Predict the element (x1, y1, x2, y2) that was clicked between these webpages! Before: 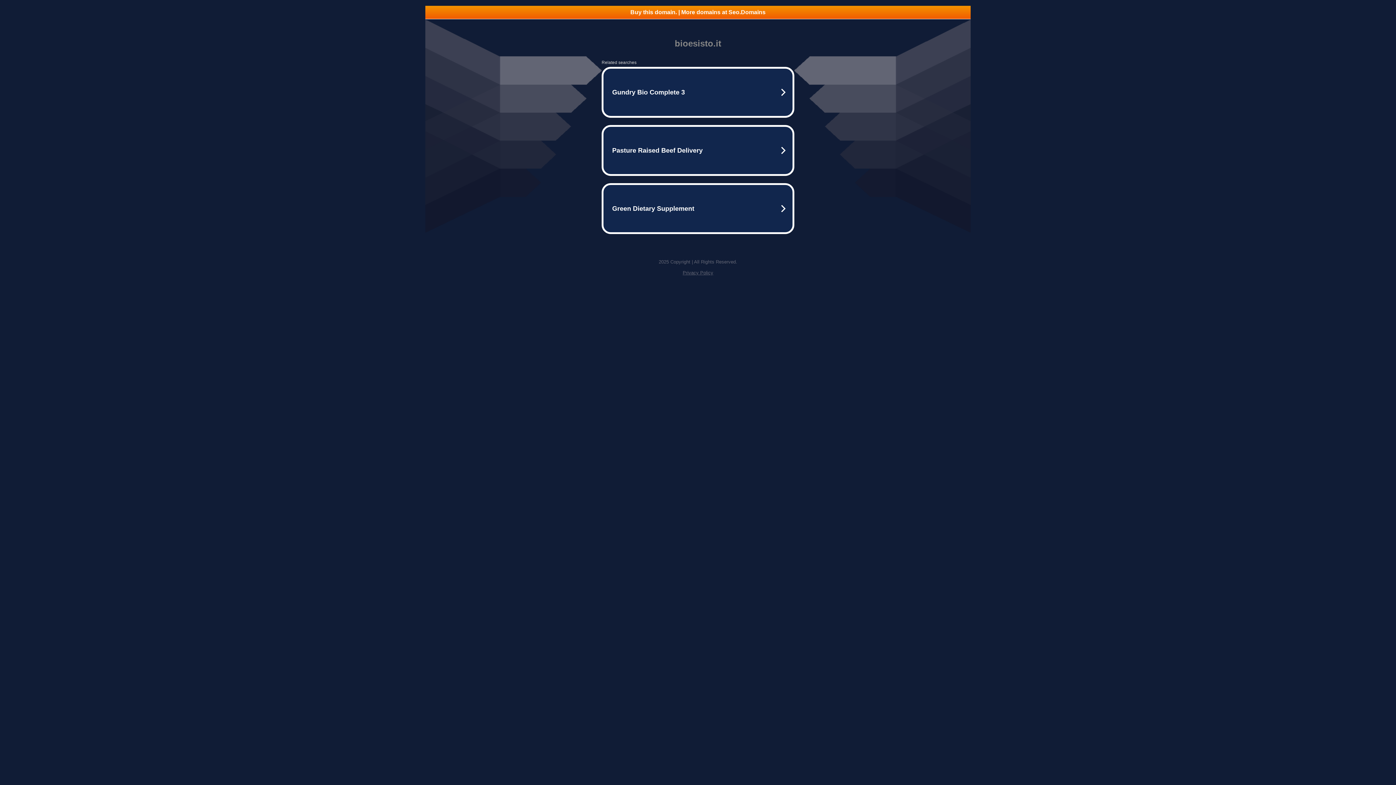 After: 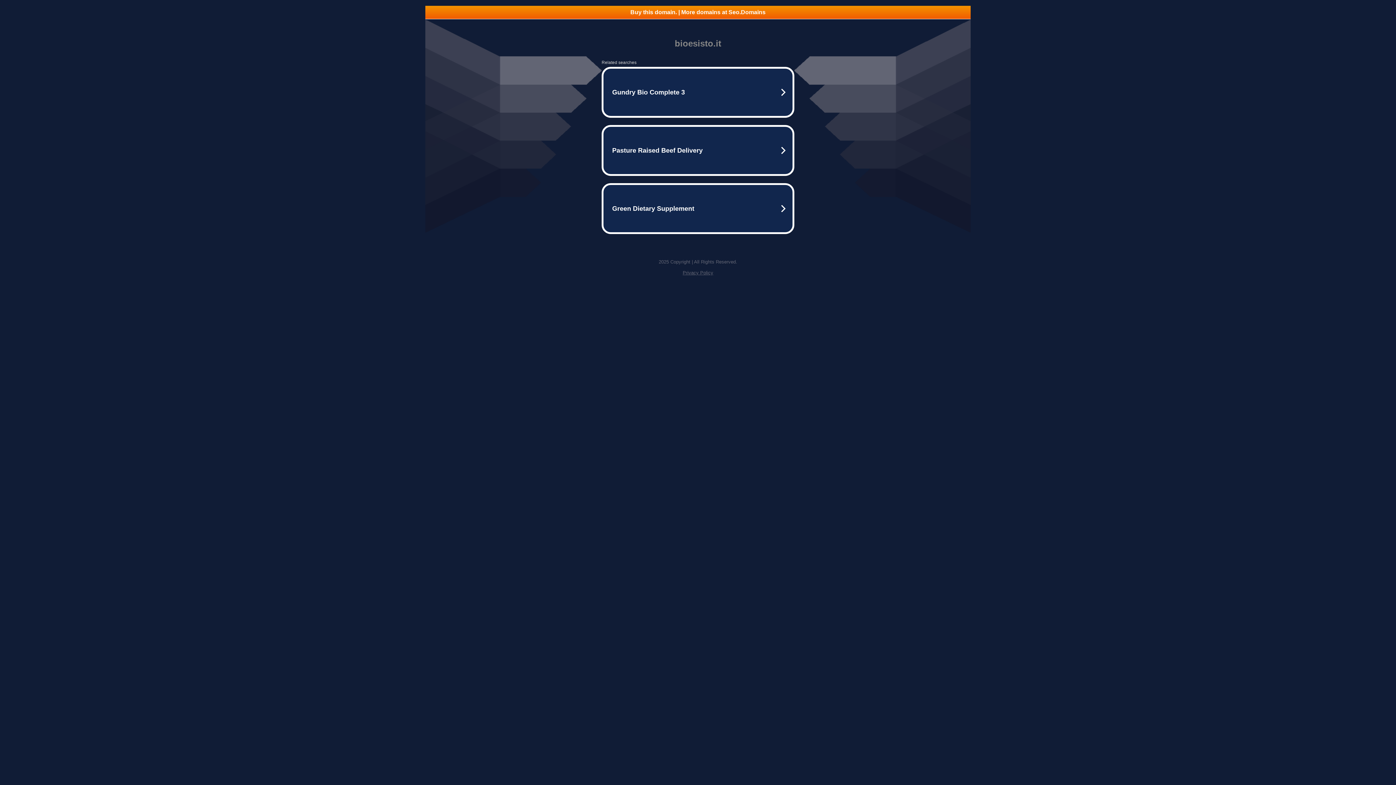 Action: label: Buy this domain. | More domains at Seo.Domains bbox: (425, 5, 970, 18)